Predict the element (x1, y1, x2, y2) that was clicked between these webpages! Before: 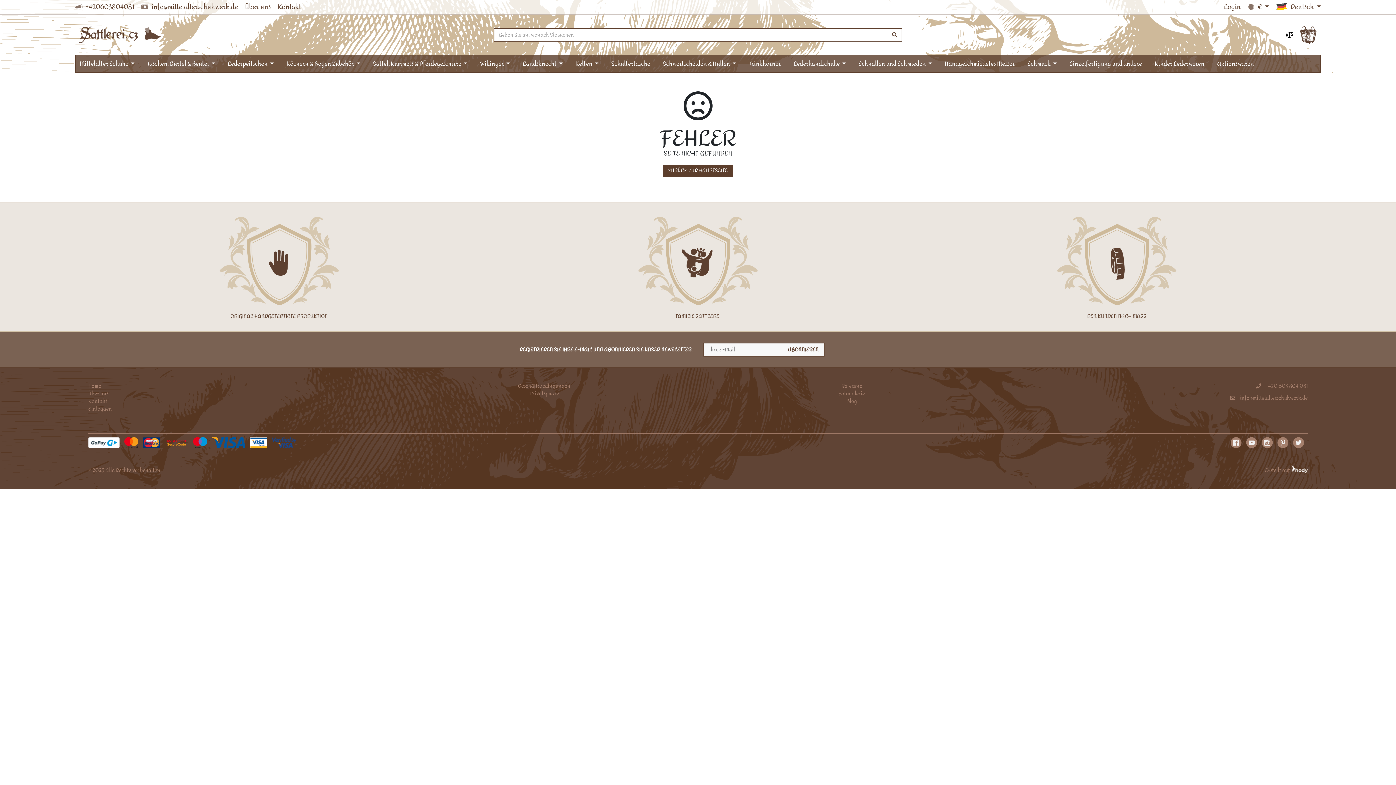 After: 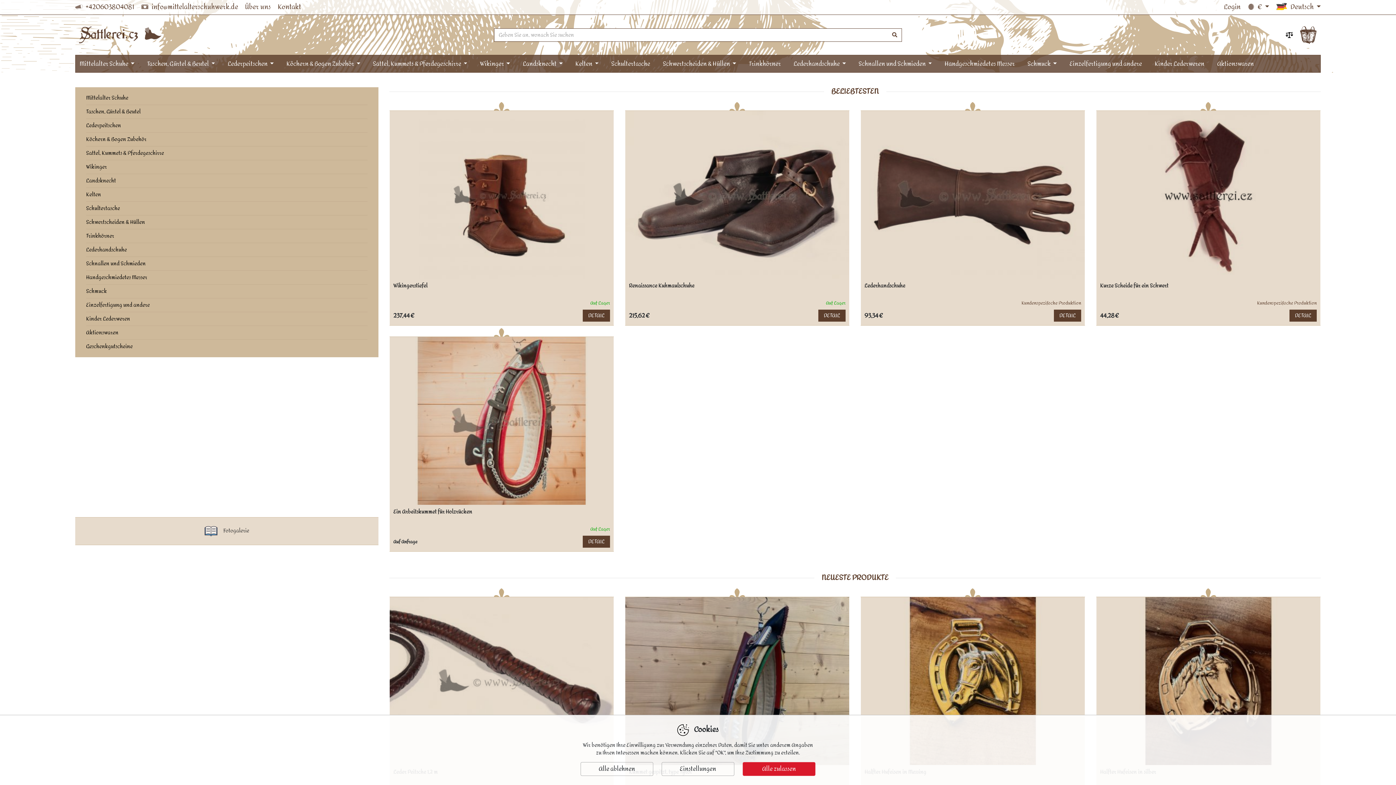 Action: bbox: (662, 164, 733, 176) label: ZURÜCK ZUR HAUPTSEITE